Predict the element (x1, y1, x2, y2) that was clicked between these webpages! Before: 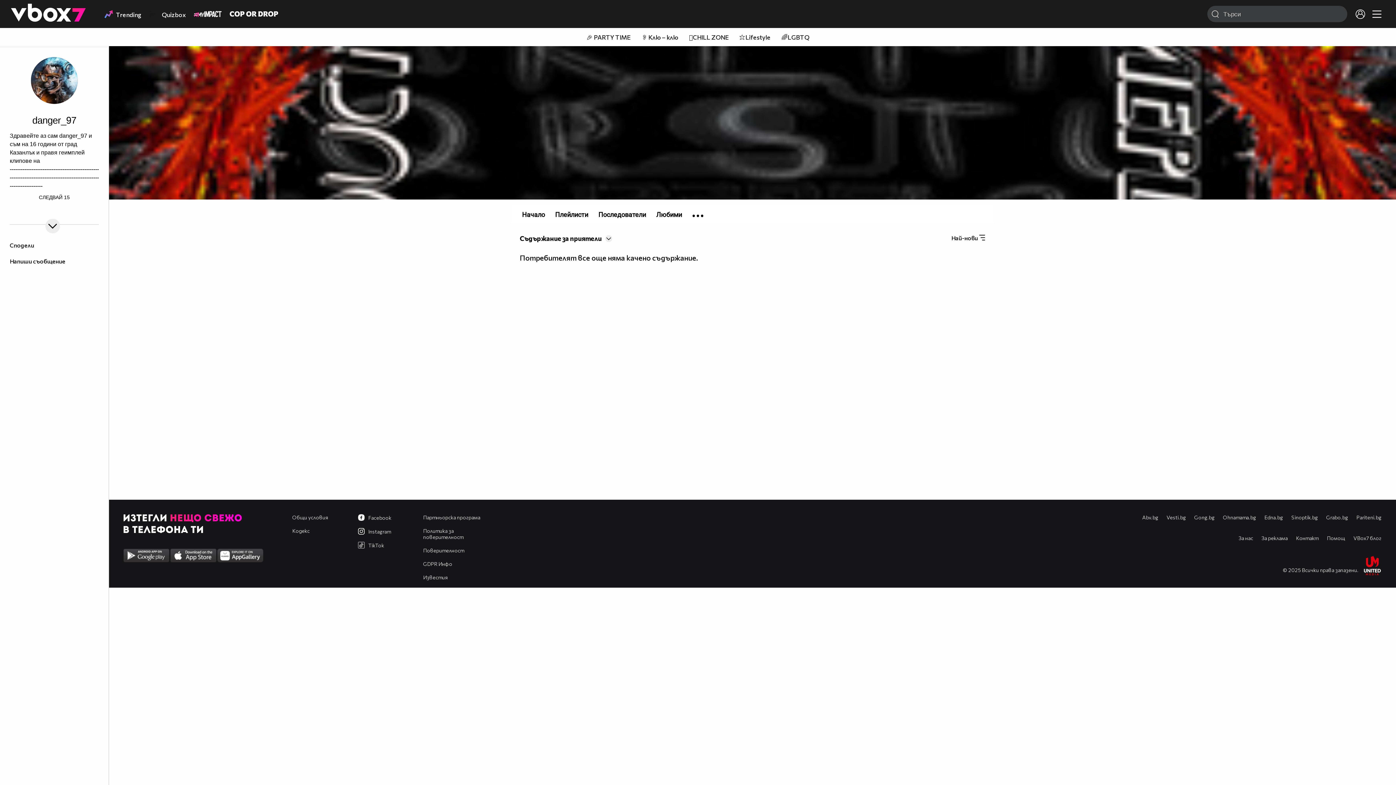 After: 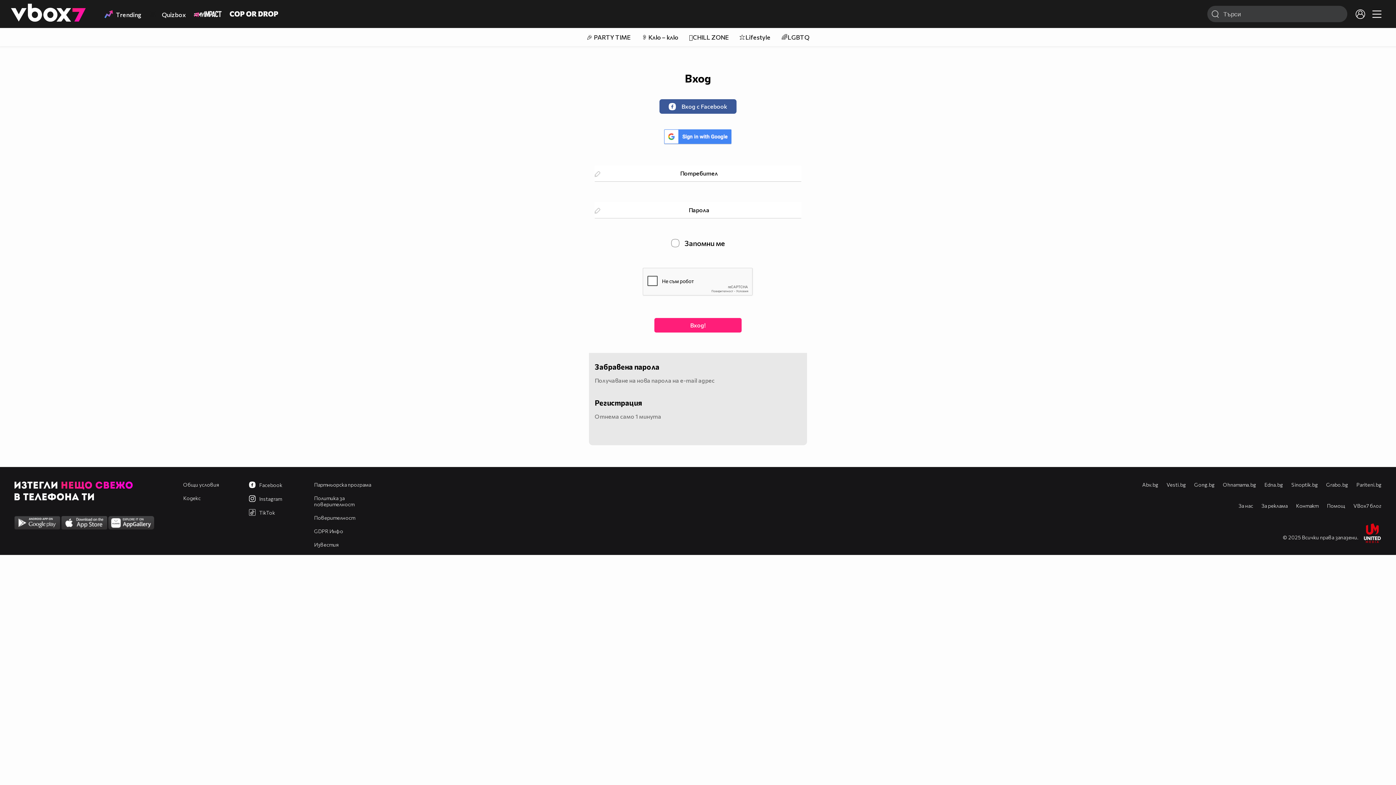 Action: bbox: (1352, 5, 1369, 22)